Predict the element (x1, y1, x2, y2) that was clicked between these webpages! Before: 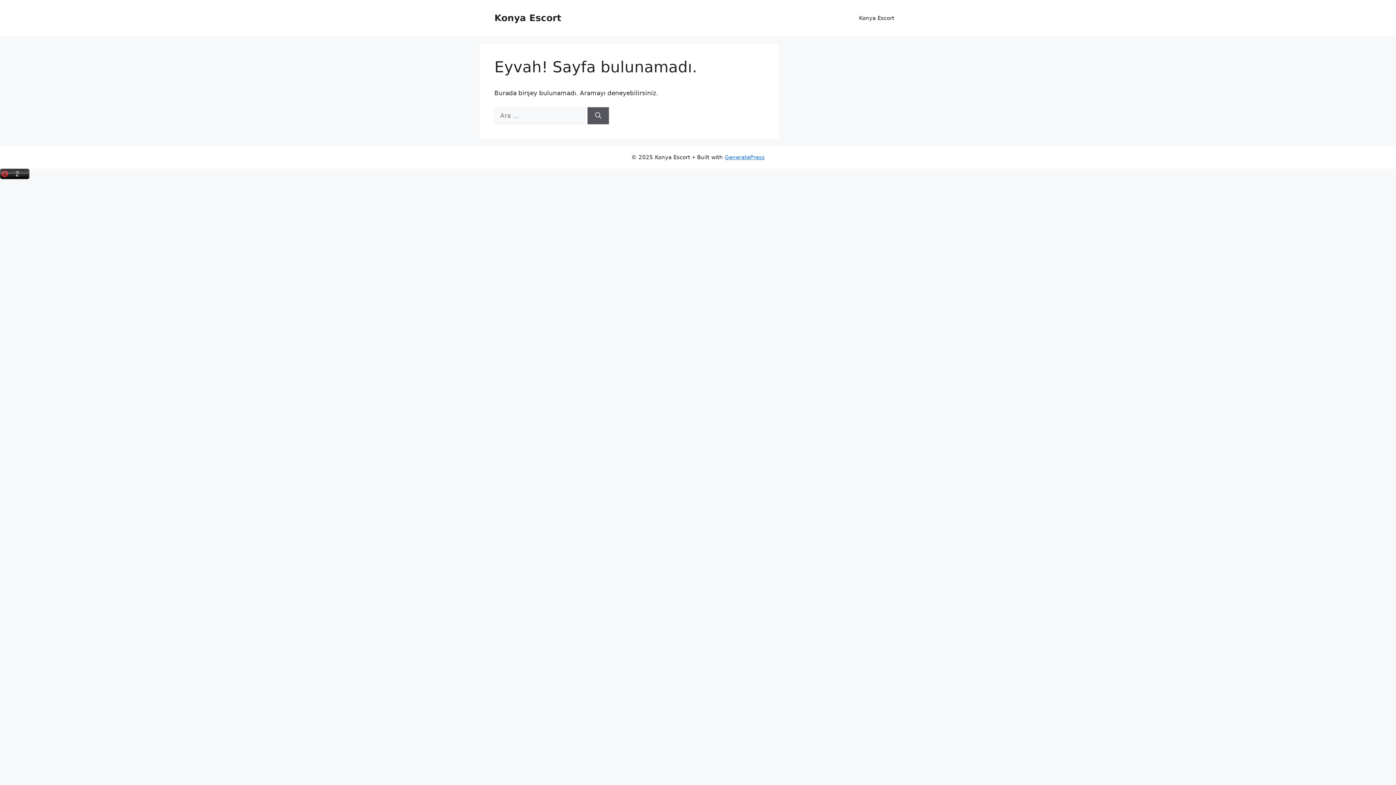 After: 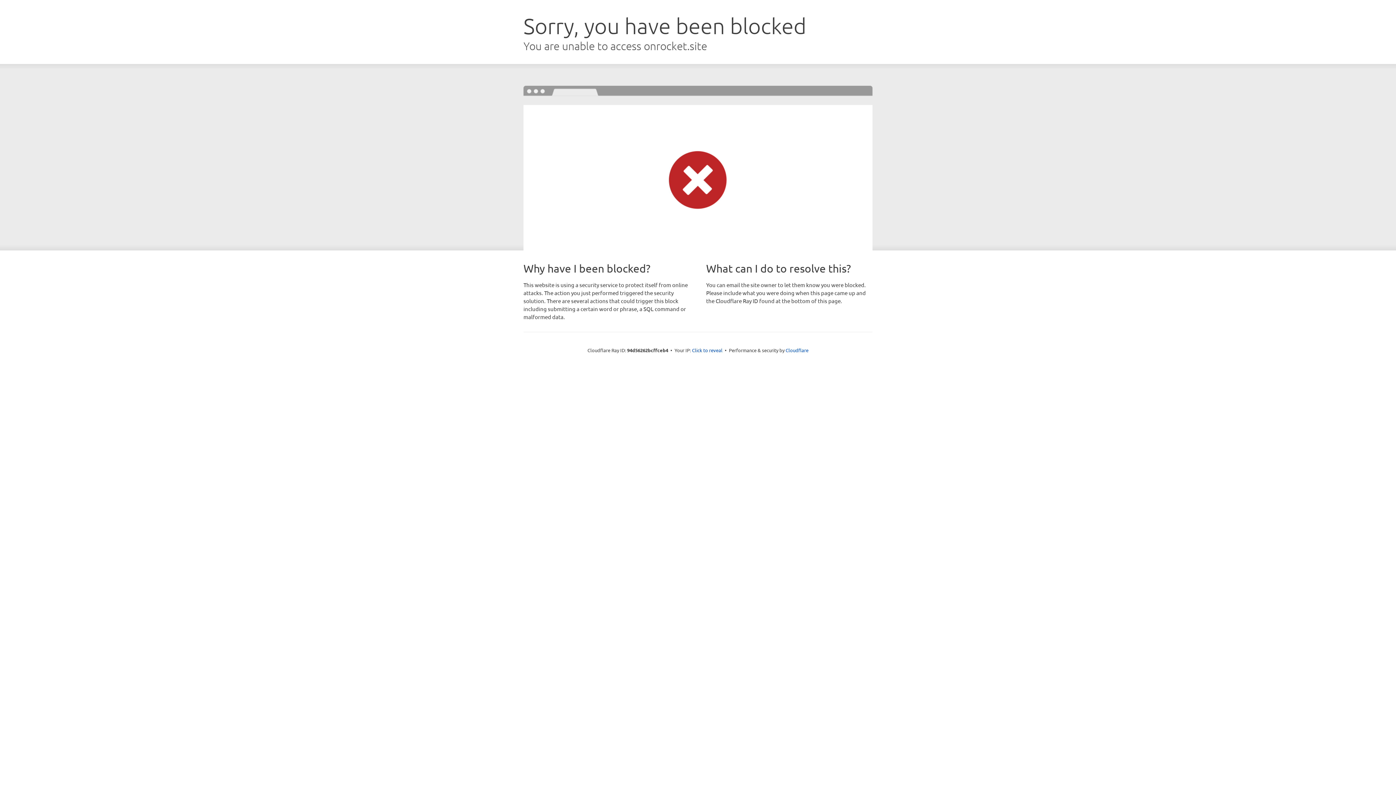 Action: label: GeneratePress bbox: (724, 154, 764, 160)